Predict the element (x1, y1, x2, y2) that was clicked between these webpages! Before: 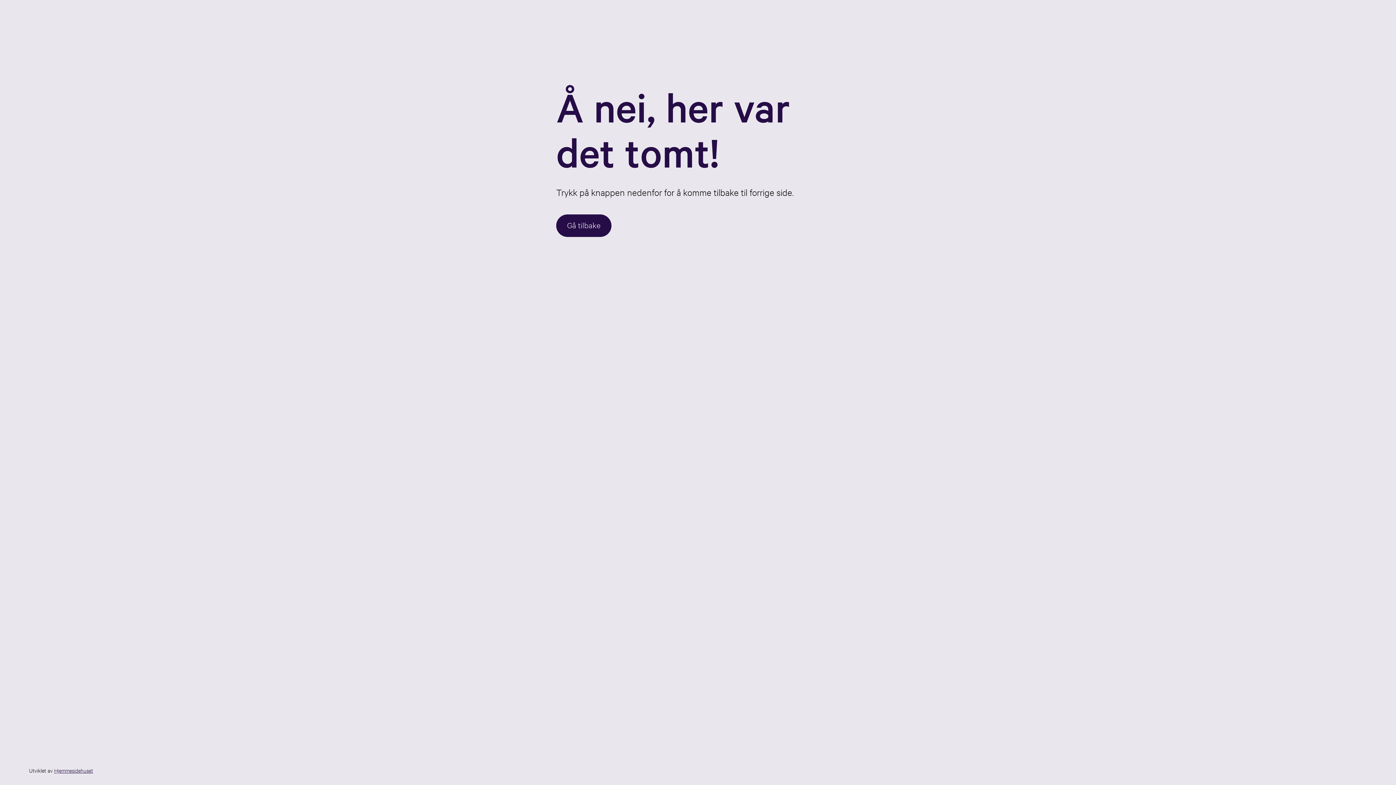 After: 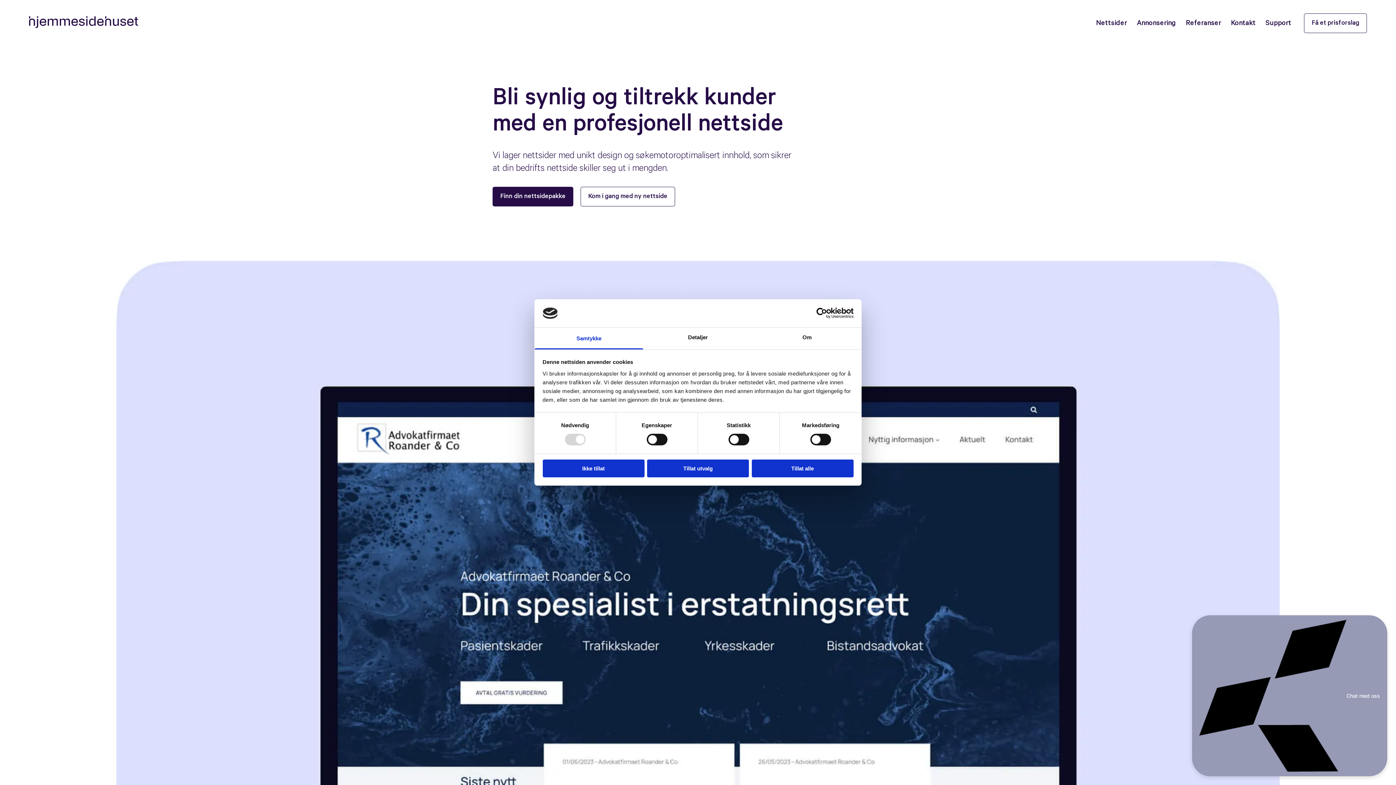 Action: bbox: (54, 767, 93, 774) label: Hjemmesidehuset